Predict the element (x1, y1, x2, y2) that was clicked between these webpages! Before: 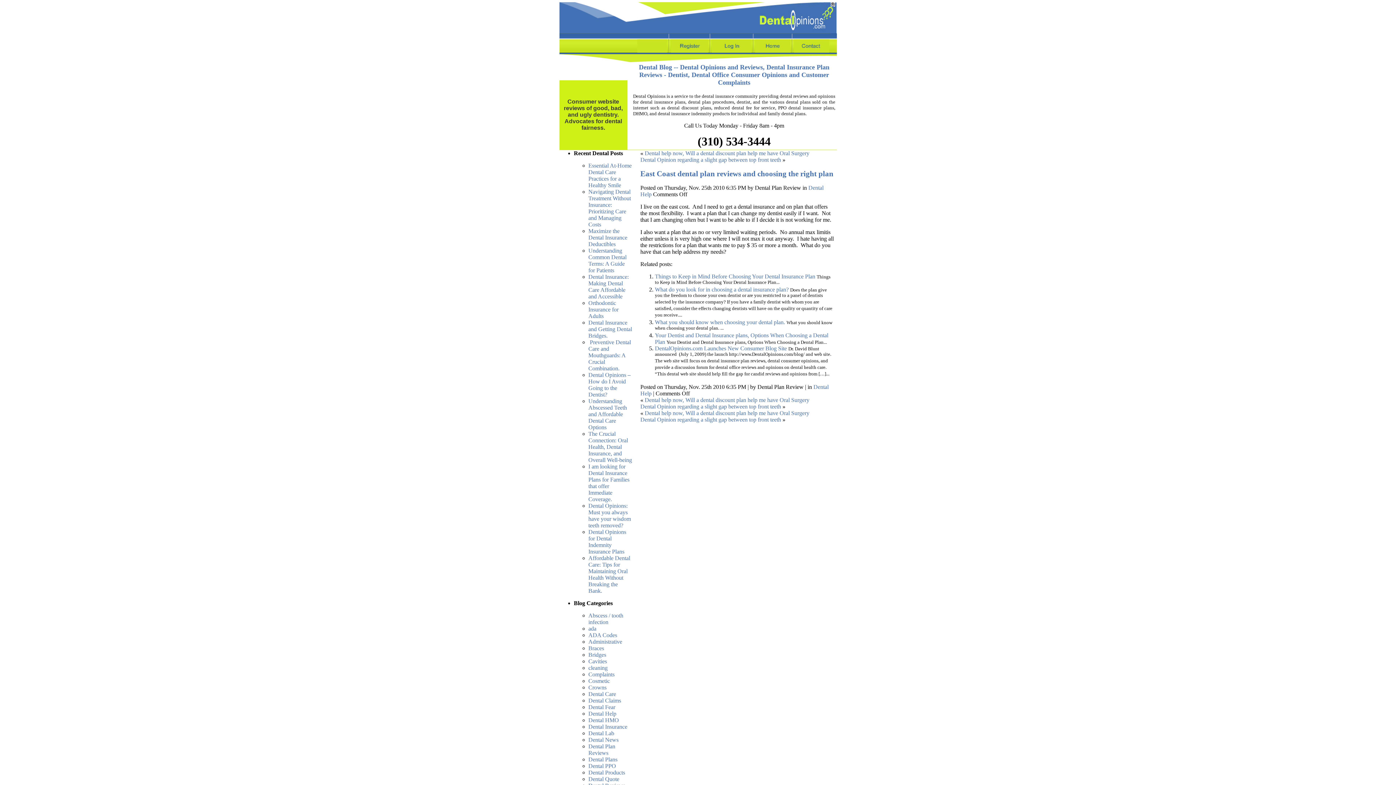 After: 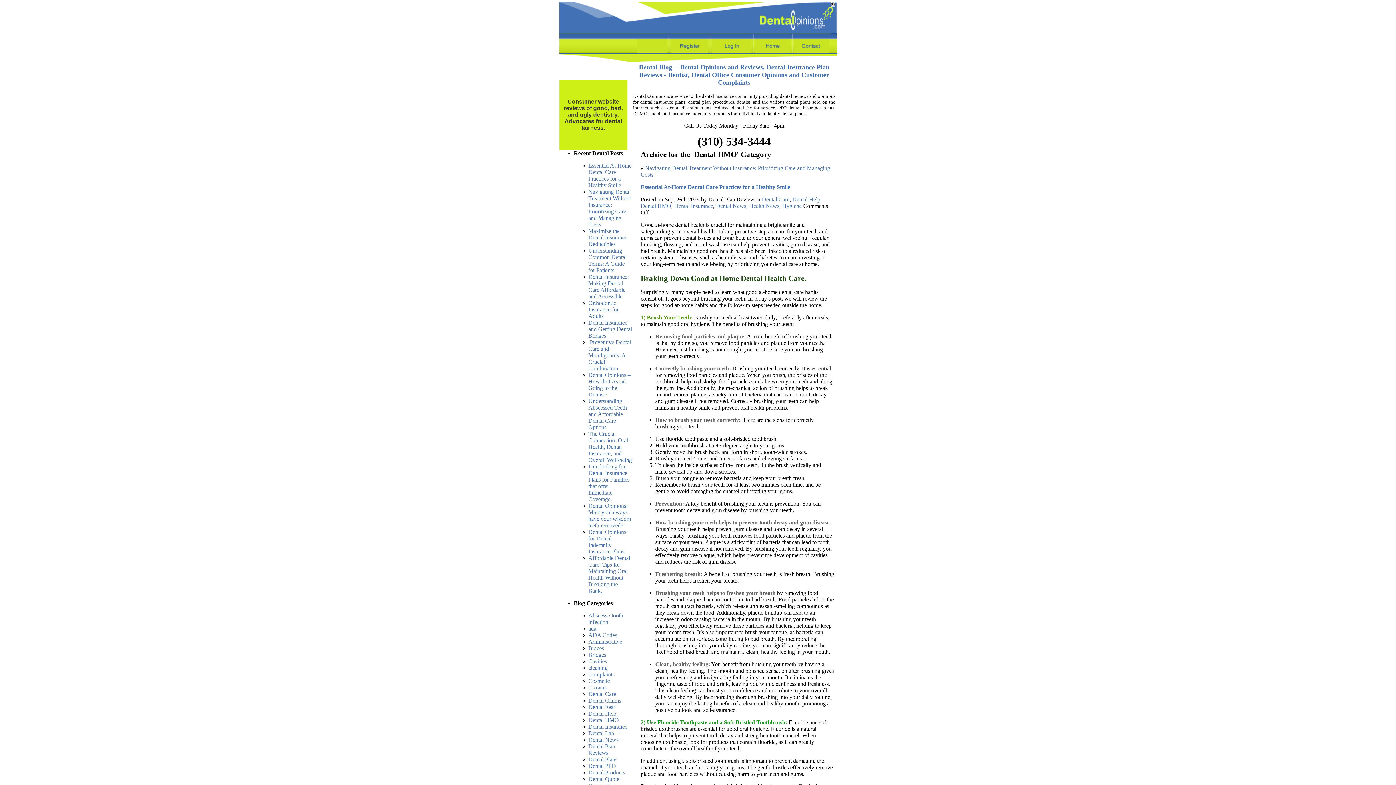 Action: bbox: (588, 717, 619, 723) label: Dental HMO